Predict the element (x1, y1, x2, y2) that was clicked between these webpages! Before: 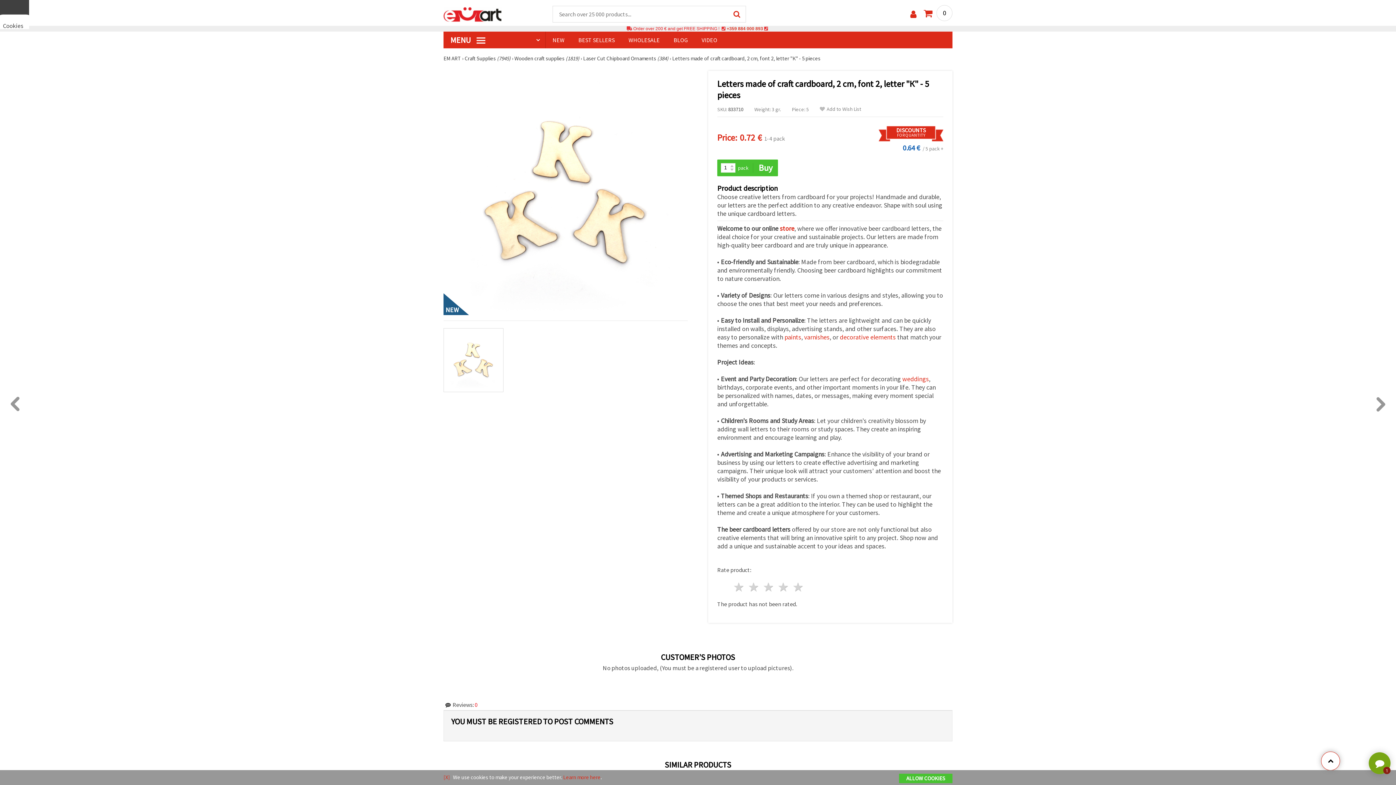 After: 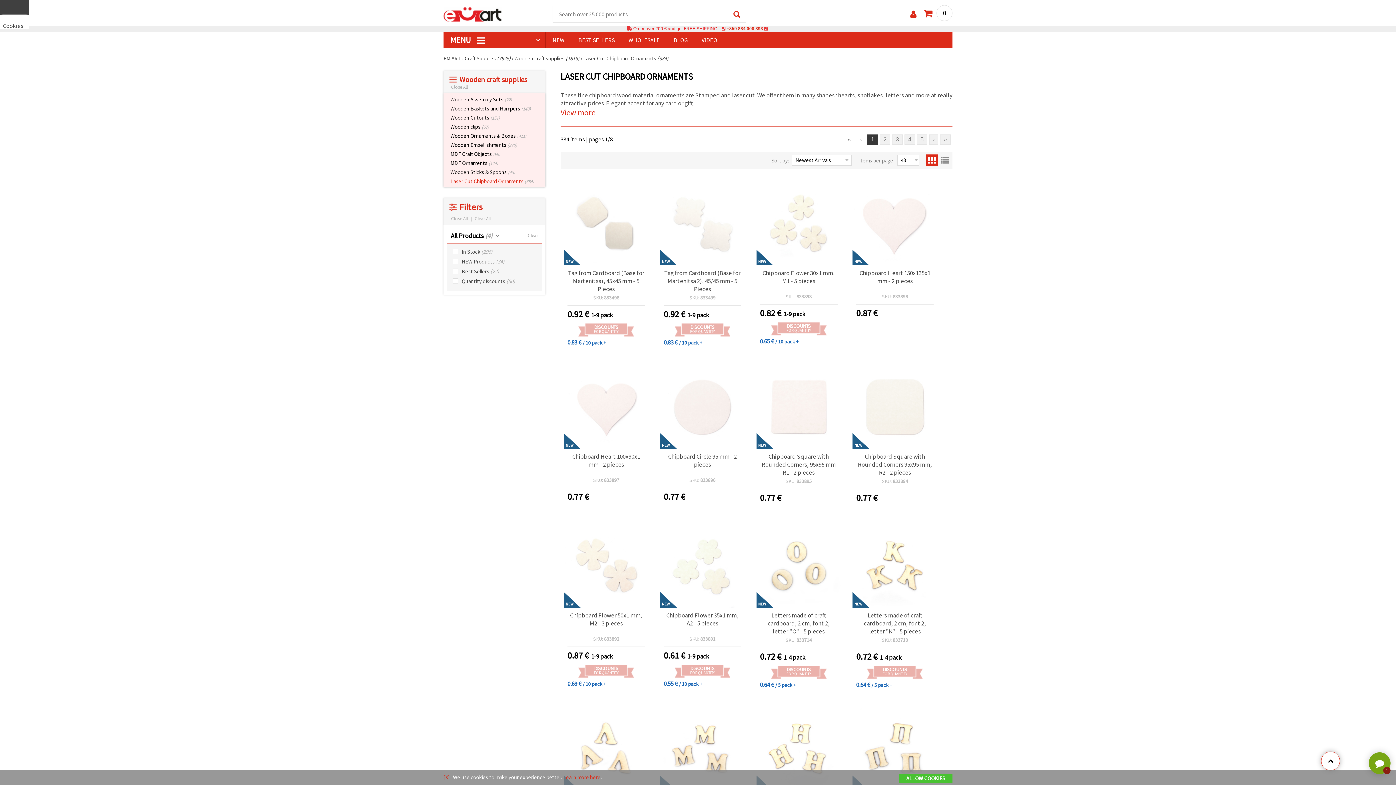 Action: bbox: (464, 54, 510, 61) label: Craft Supplies (7945)